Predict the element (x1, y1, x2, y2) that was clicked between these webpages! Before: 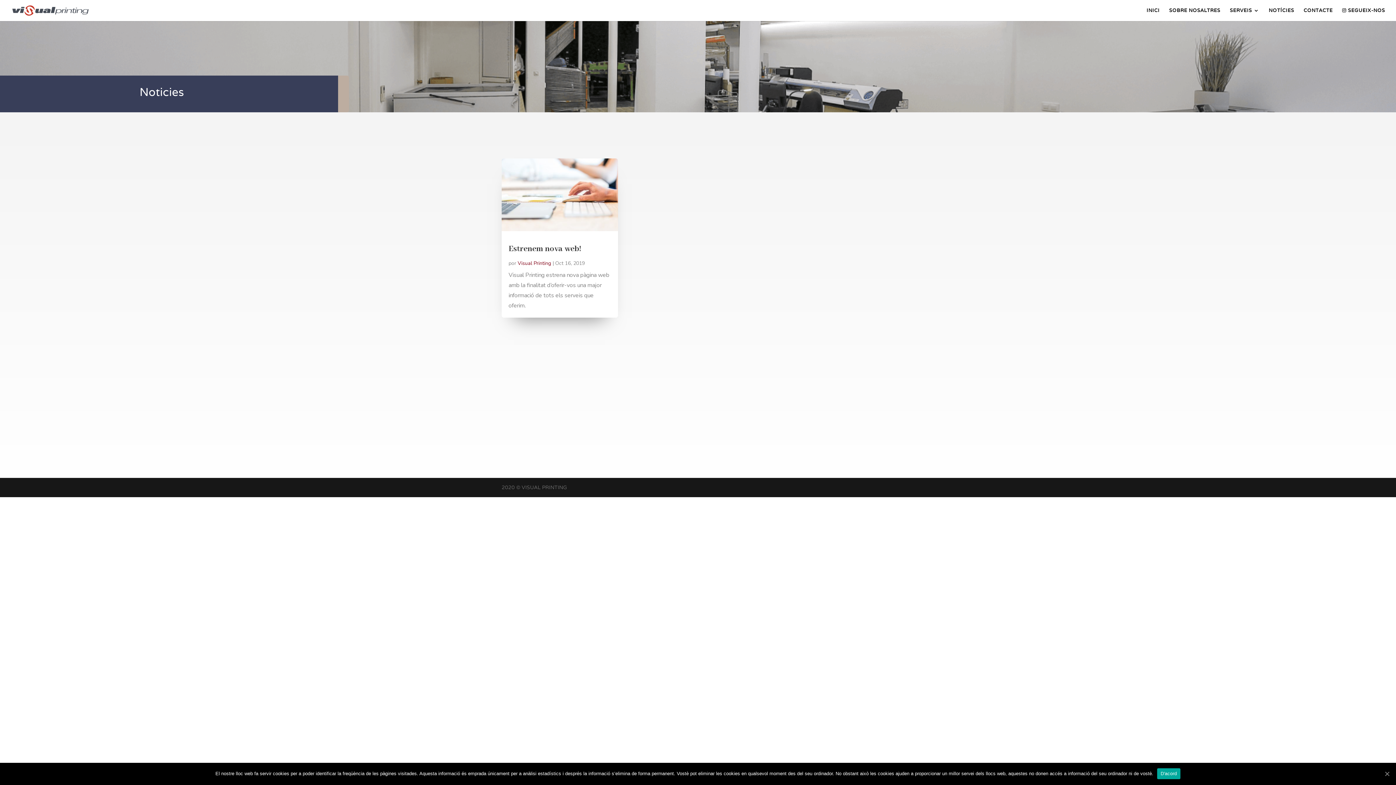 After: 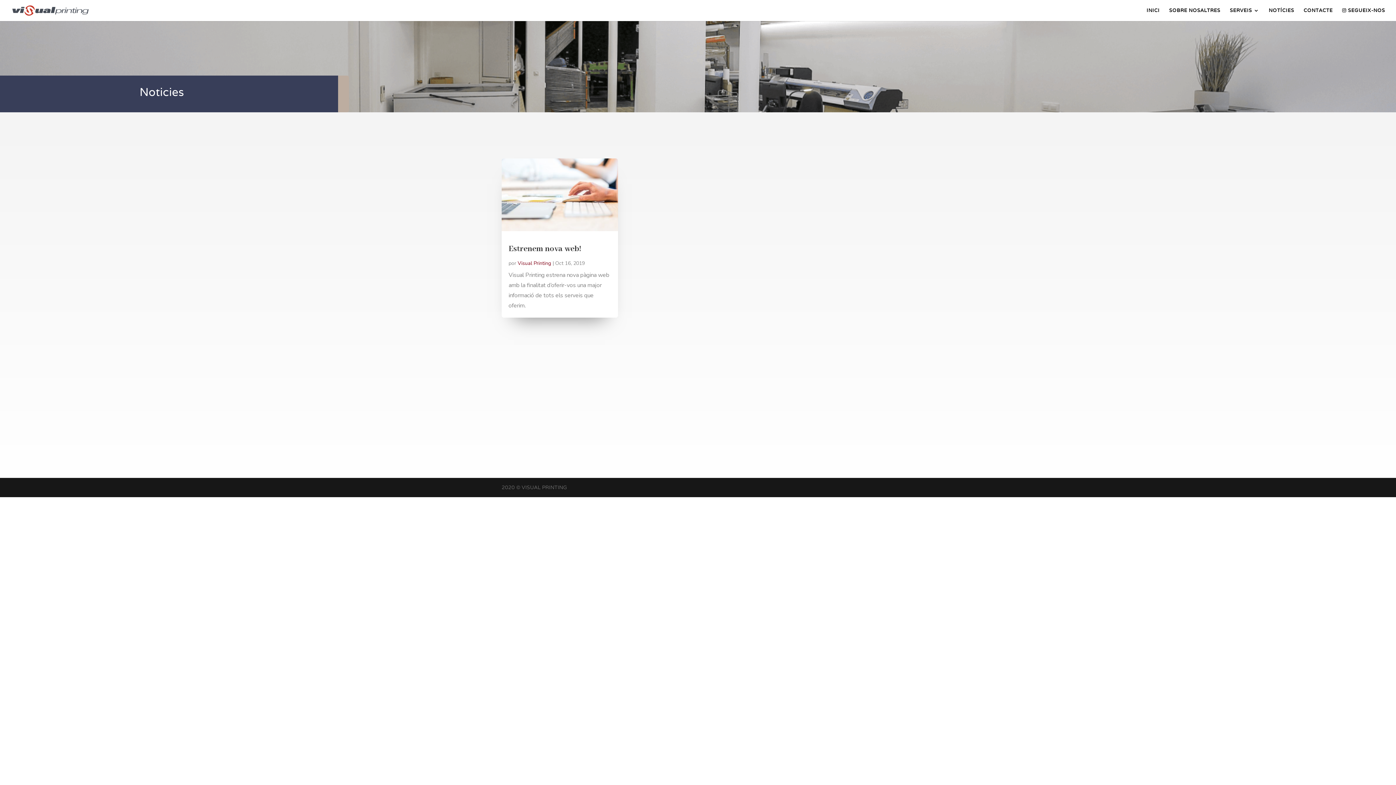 Action: label: D'acord bbox: (1157, 768, 1180, 779)